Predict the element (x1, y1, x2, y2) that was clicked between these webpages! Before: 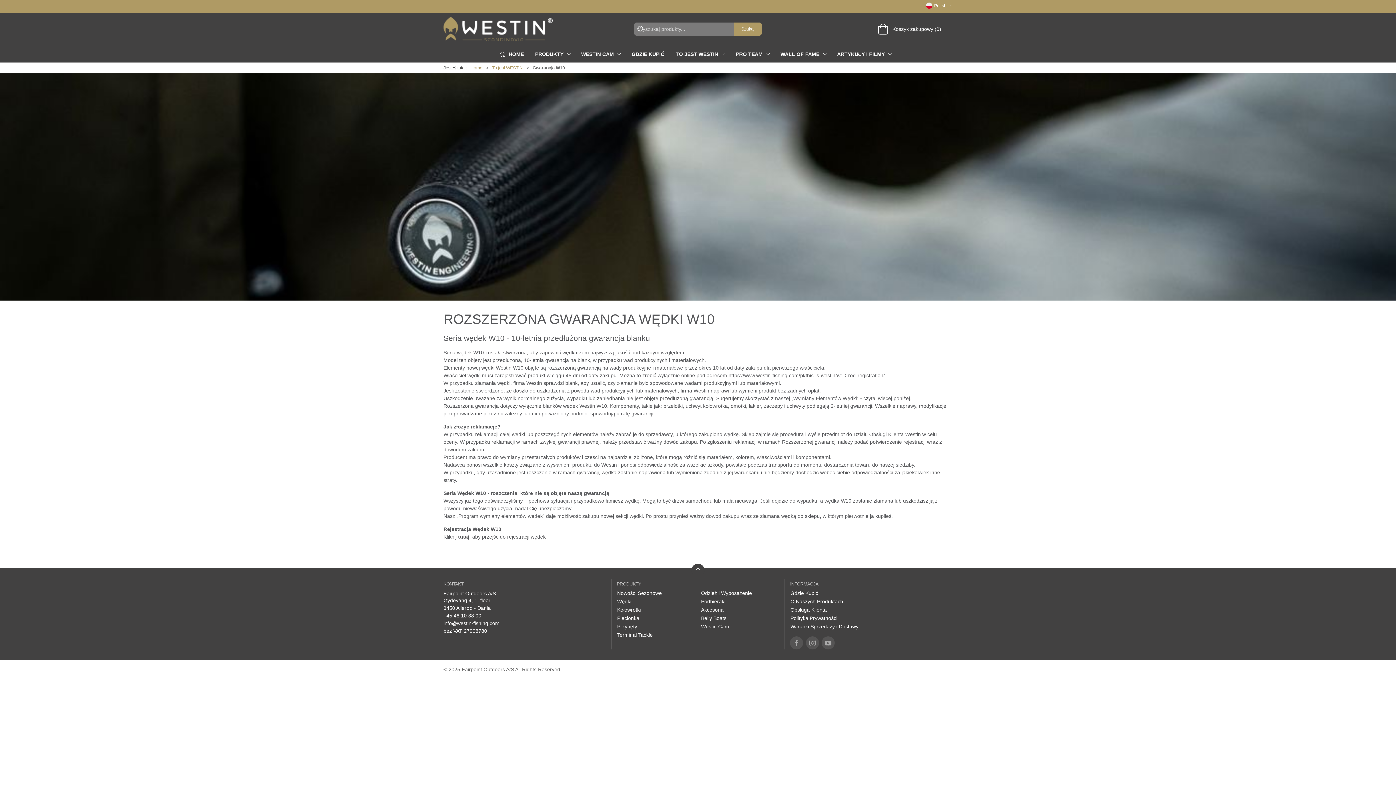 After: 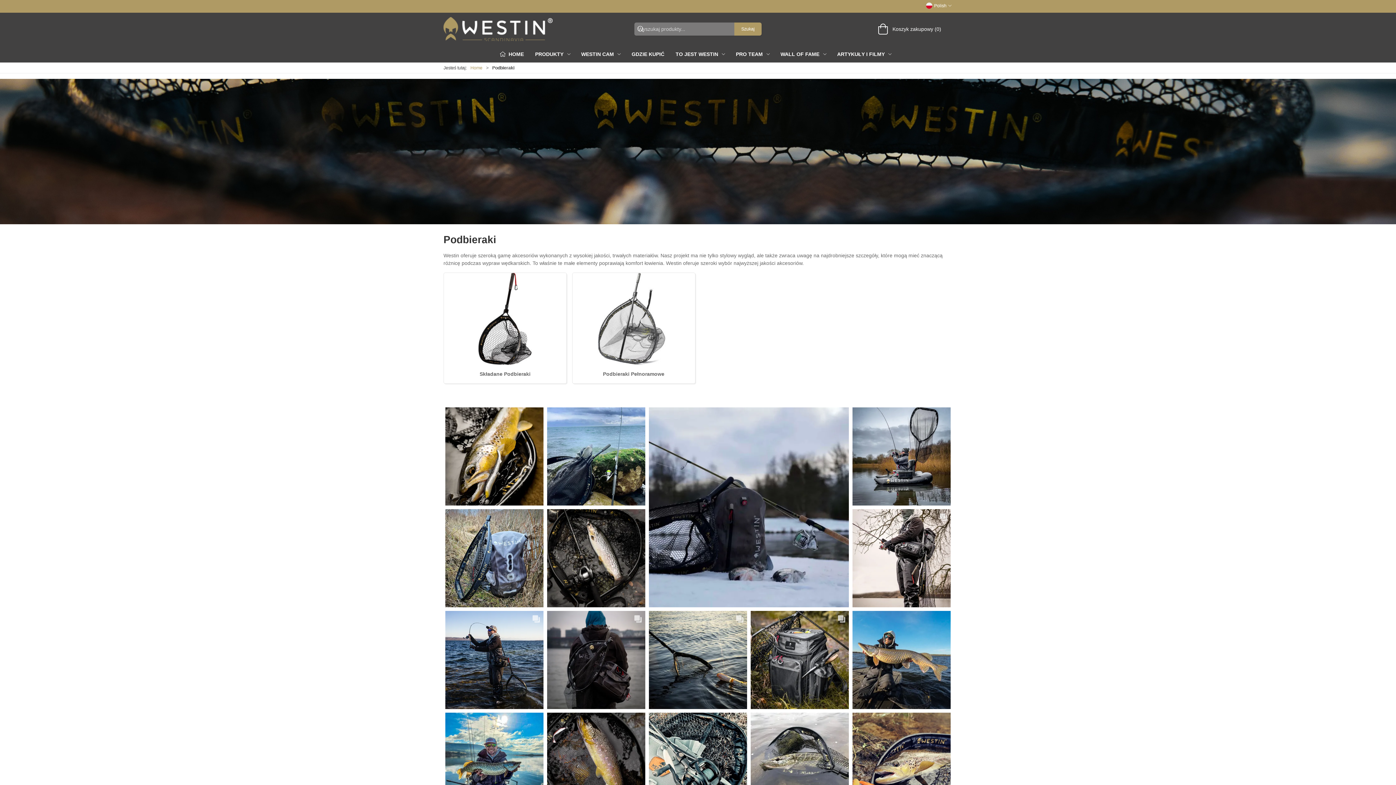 Action: label: Podbieraki bbox: (700, 597, 779, 606)